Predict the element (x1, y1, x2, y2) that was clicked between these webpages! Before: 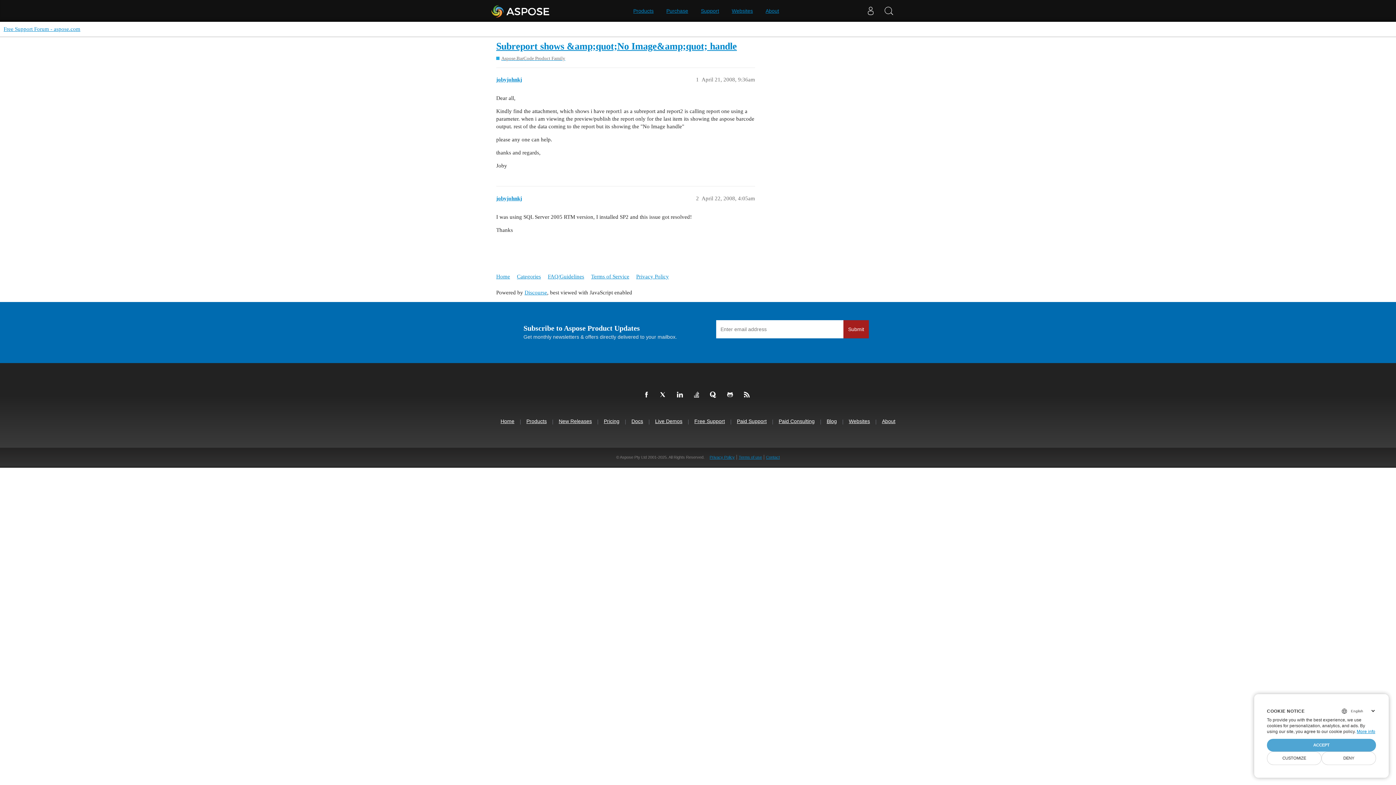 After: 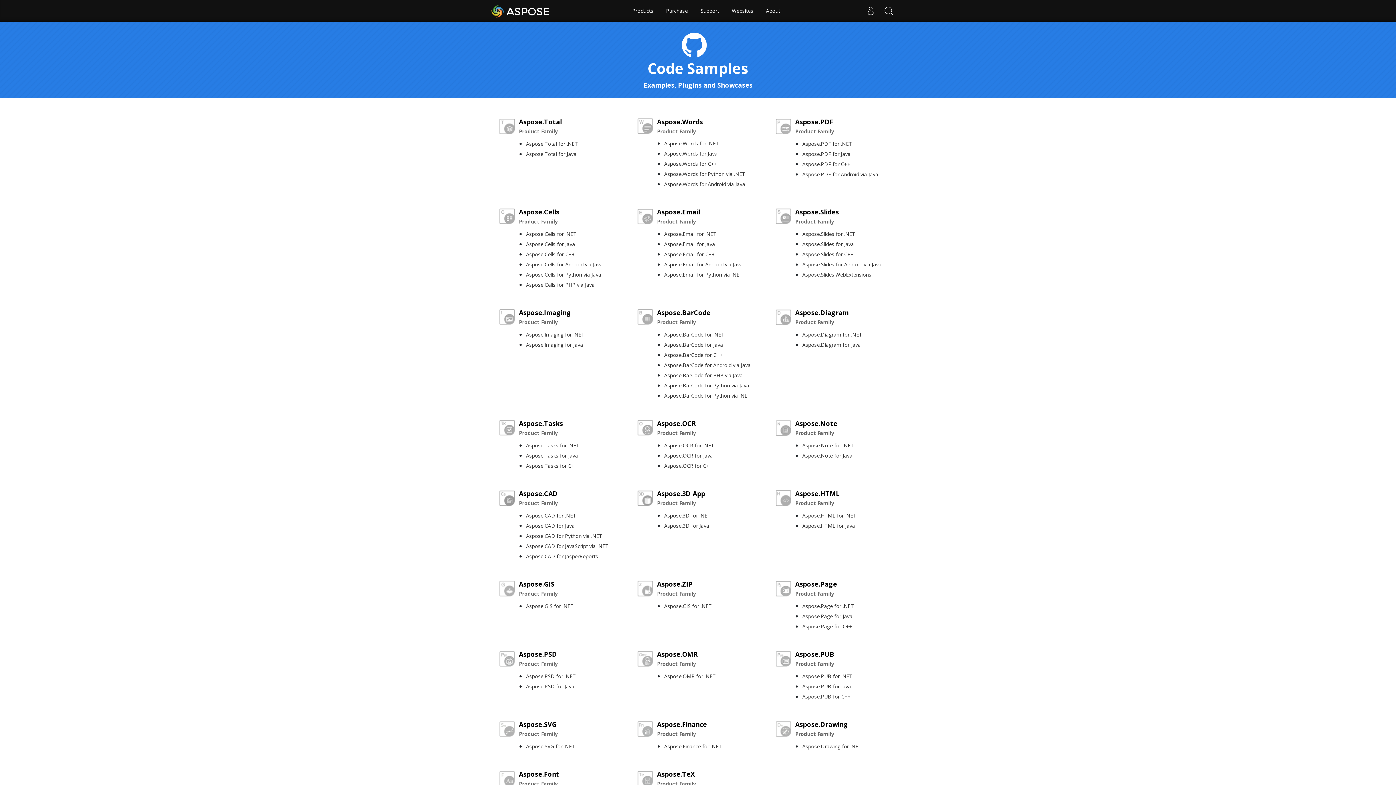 Action: bbox: (726, 390, 736, 399)